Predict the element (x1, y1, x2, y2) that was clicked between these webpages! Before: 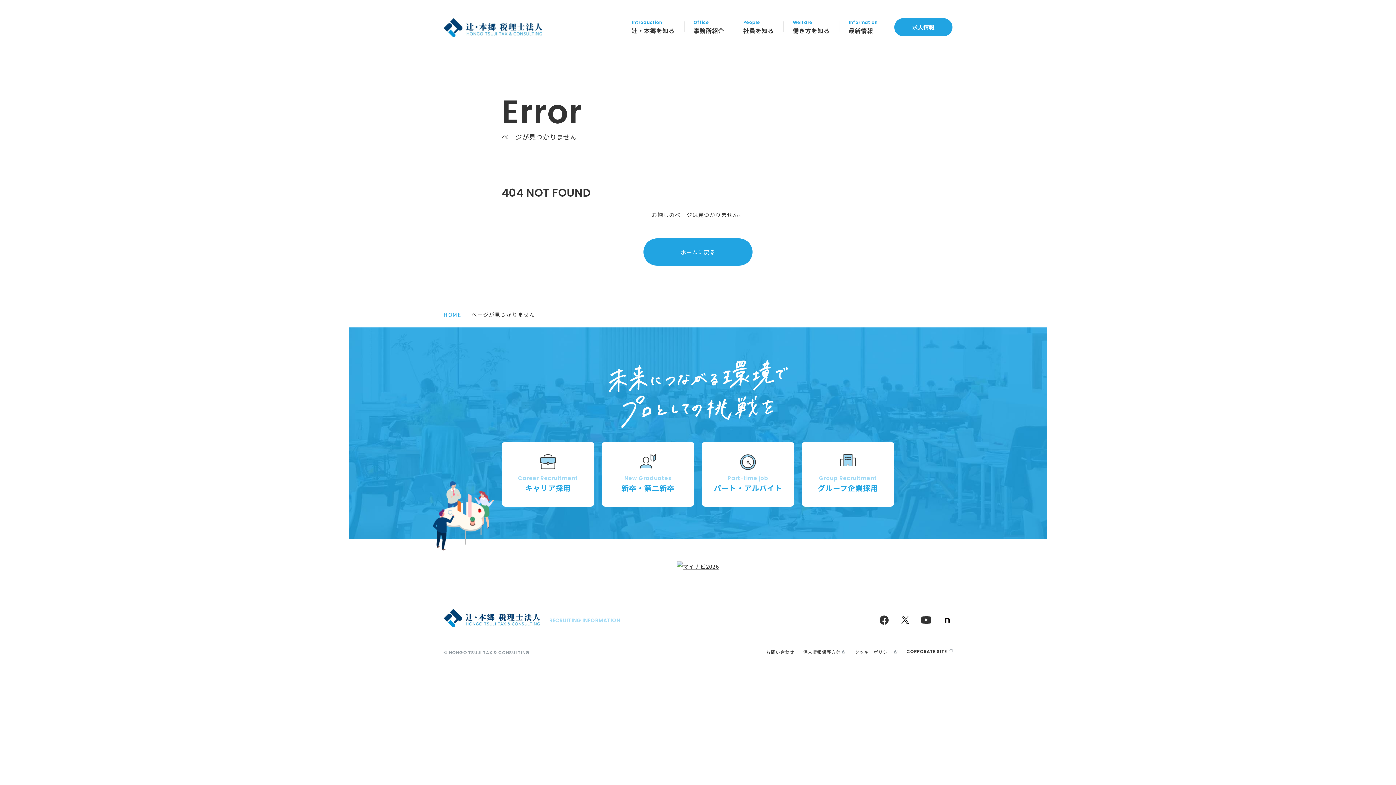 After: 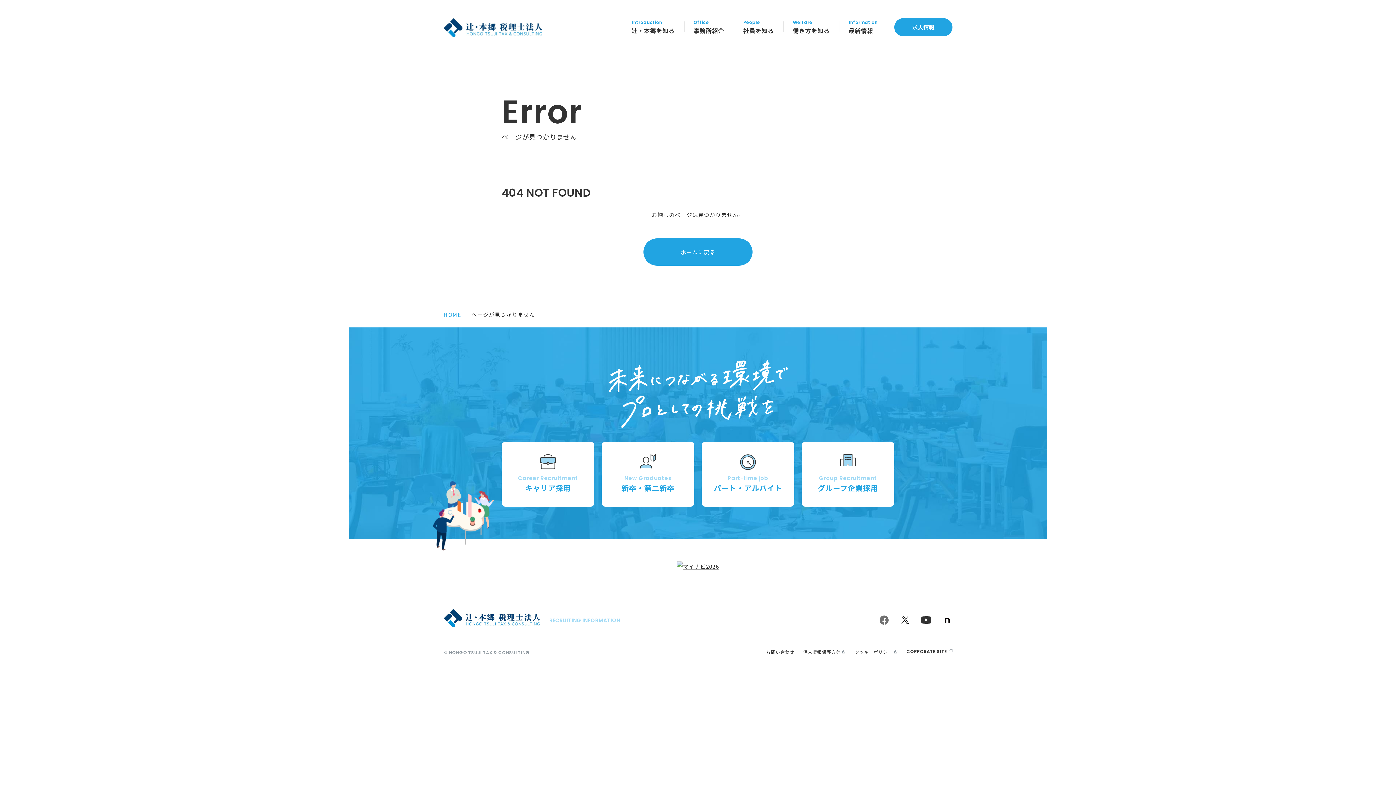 Action: bbox: (879, 615, 889, 625) label: facebook